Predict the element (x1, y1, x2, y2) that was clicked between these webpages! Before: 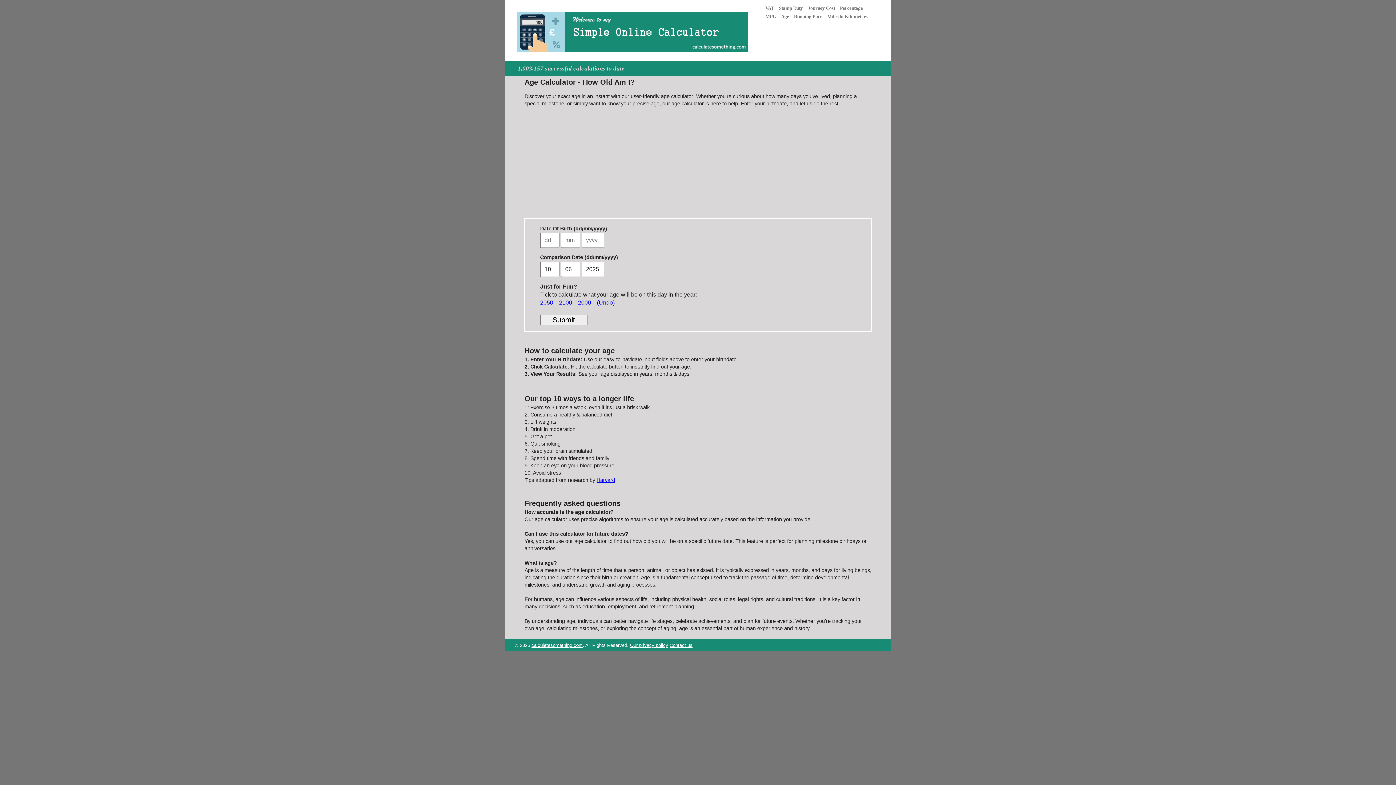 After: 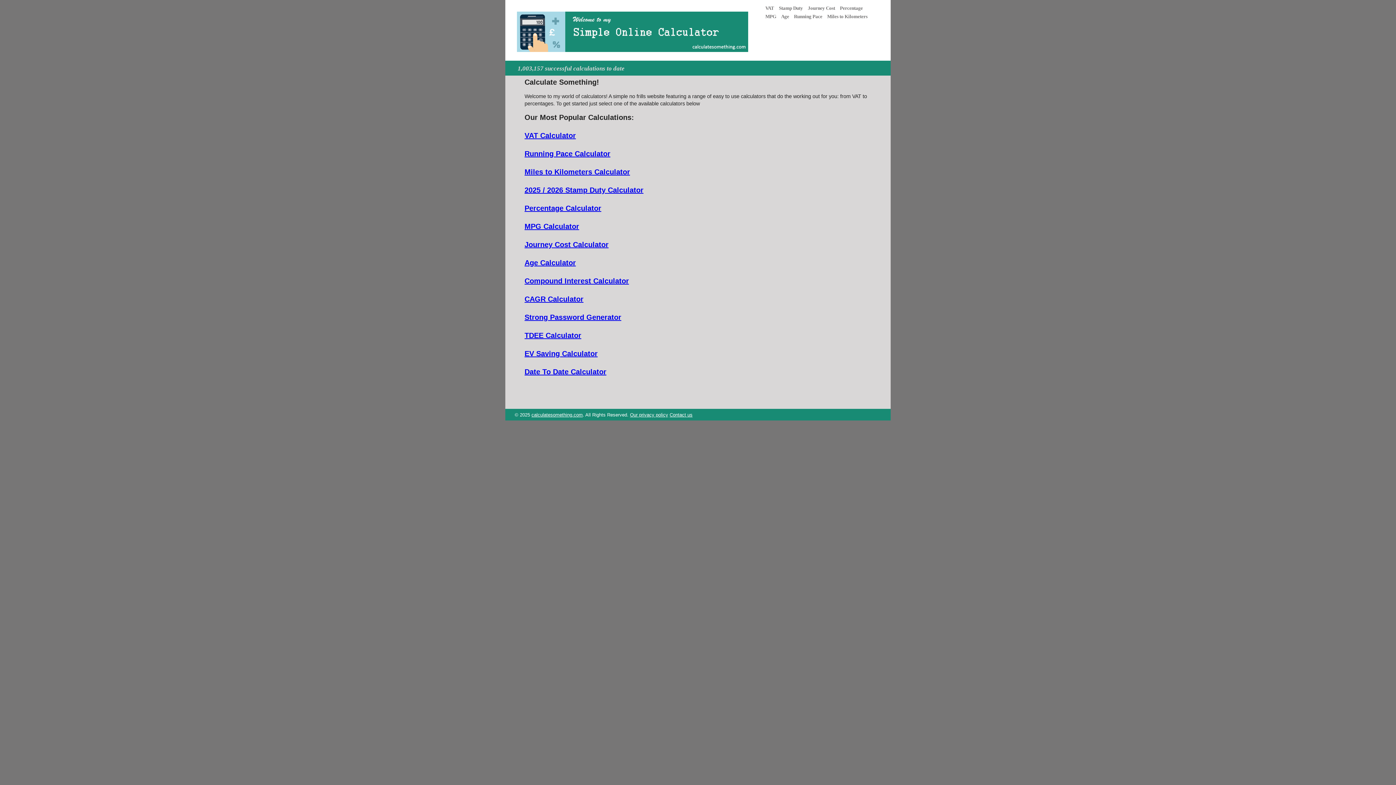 Action: bbox: (531, 642, 582, 648) label: calculatesomething.com